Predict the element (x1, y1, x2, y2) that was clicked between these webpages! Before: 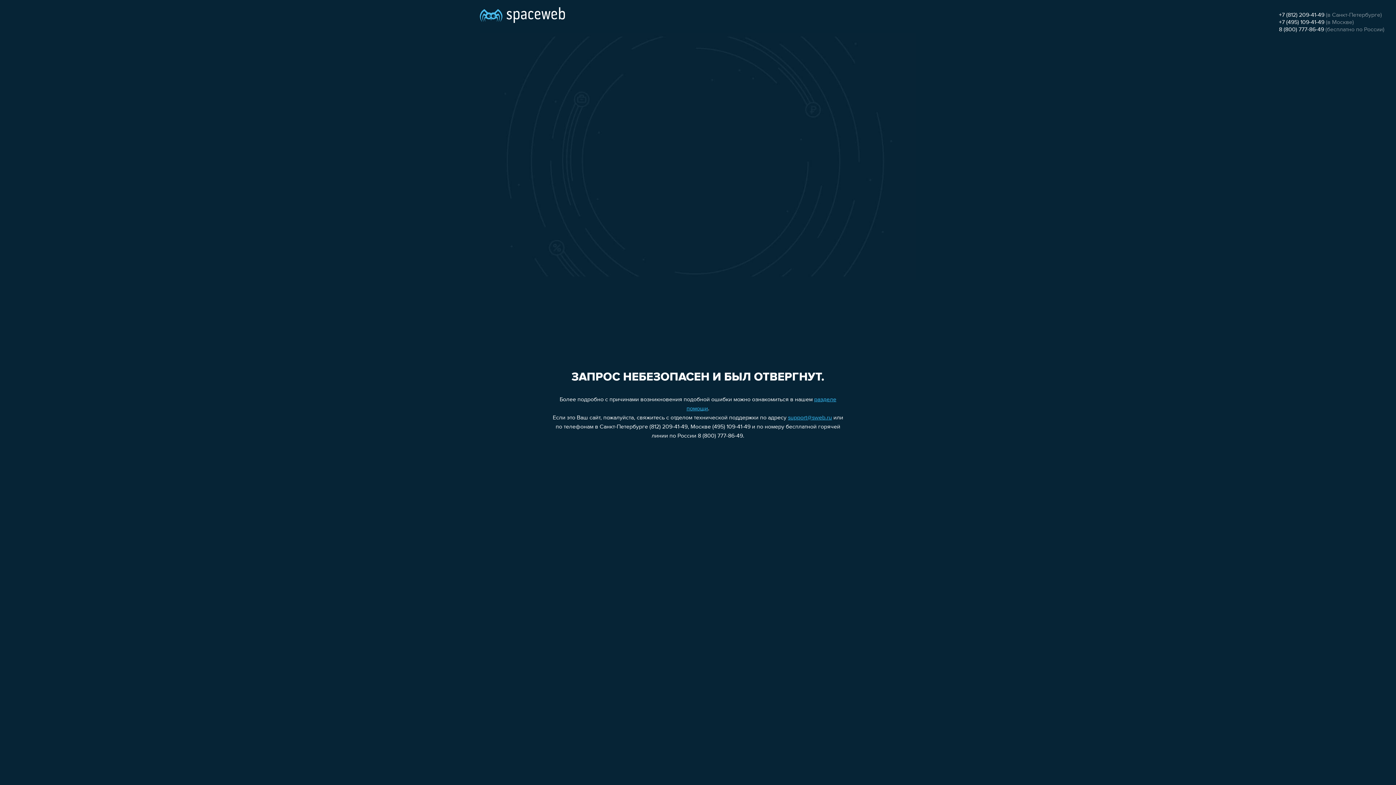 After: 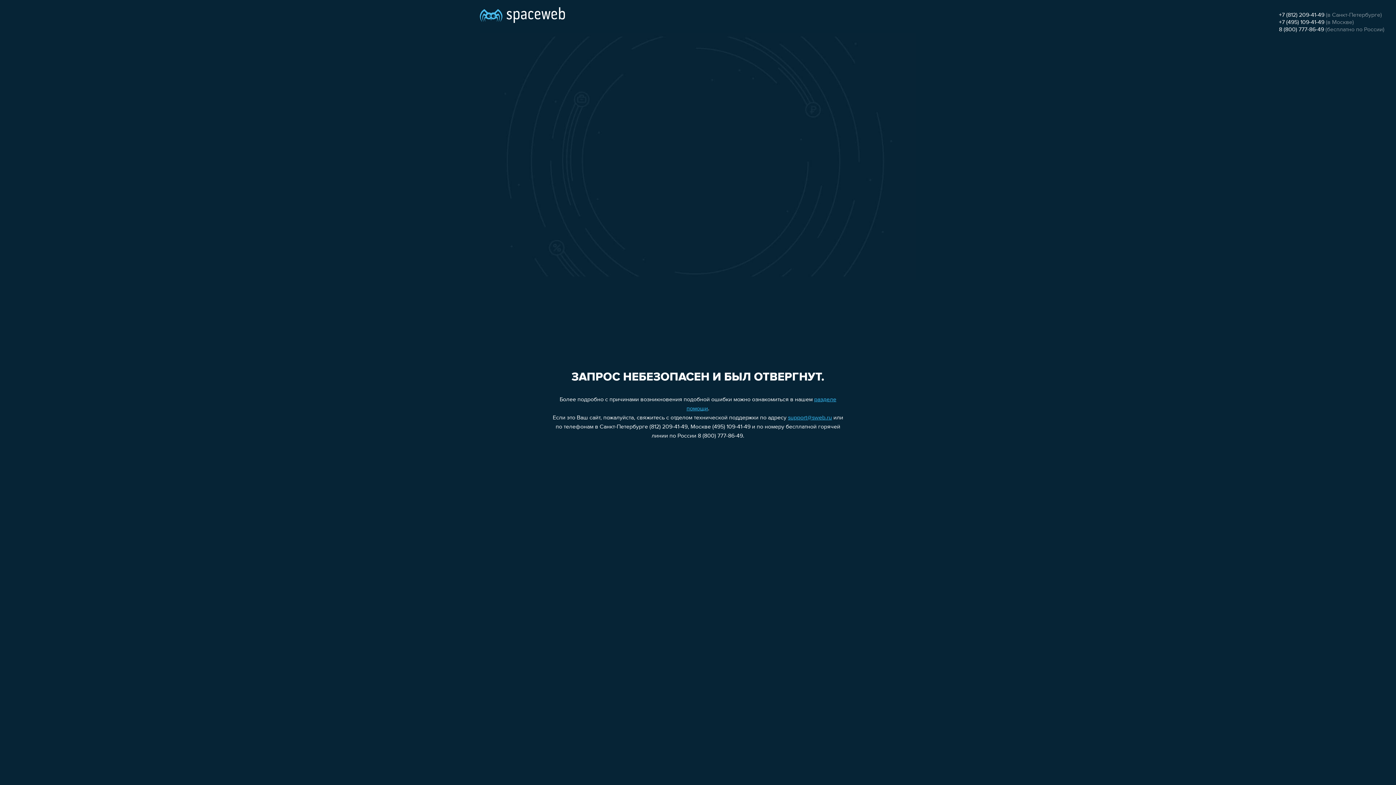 Action: bbox: (788, 415, 832, 421) label: support@sweb.ru